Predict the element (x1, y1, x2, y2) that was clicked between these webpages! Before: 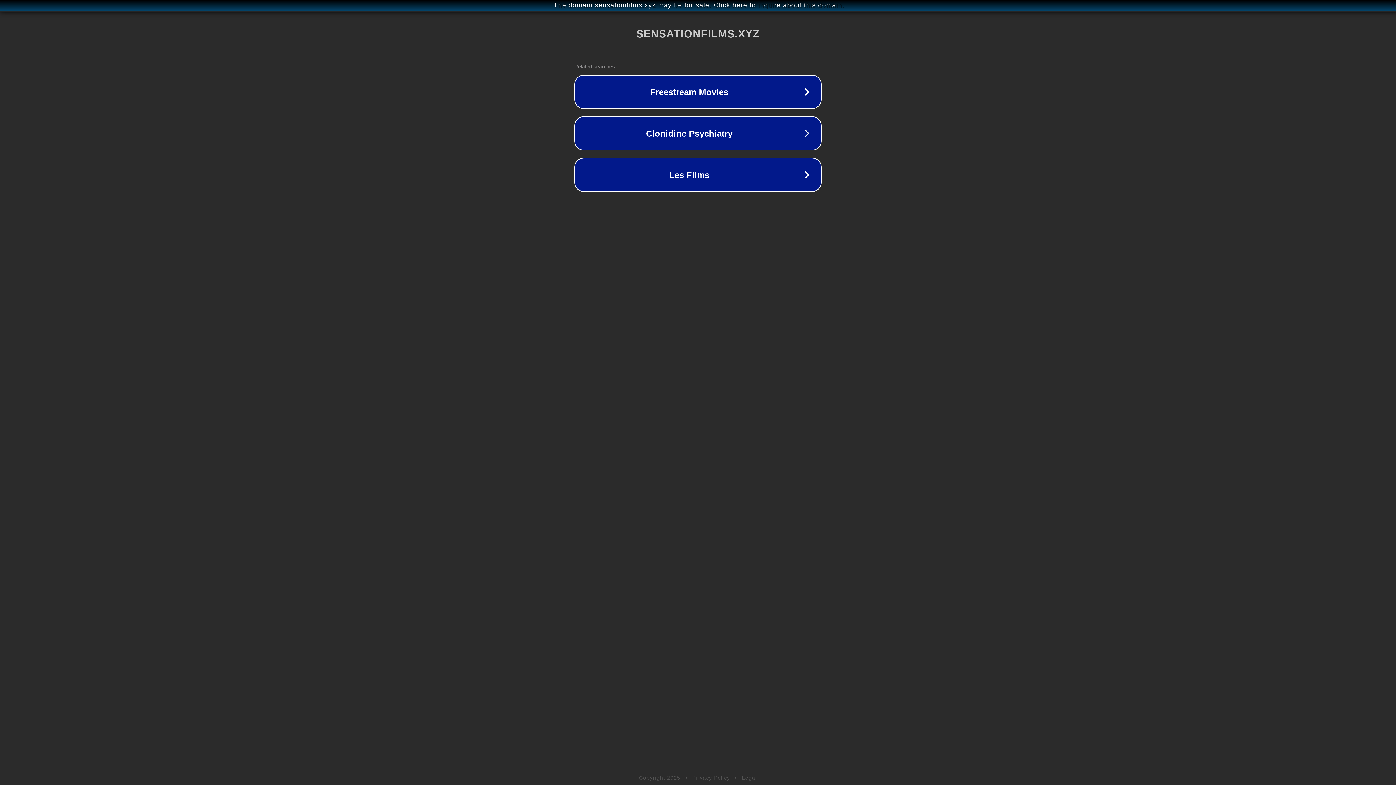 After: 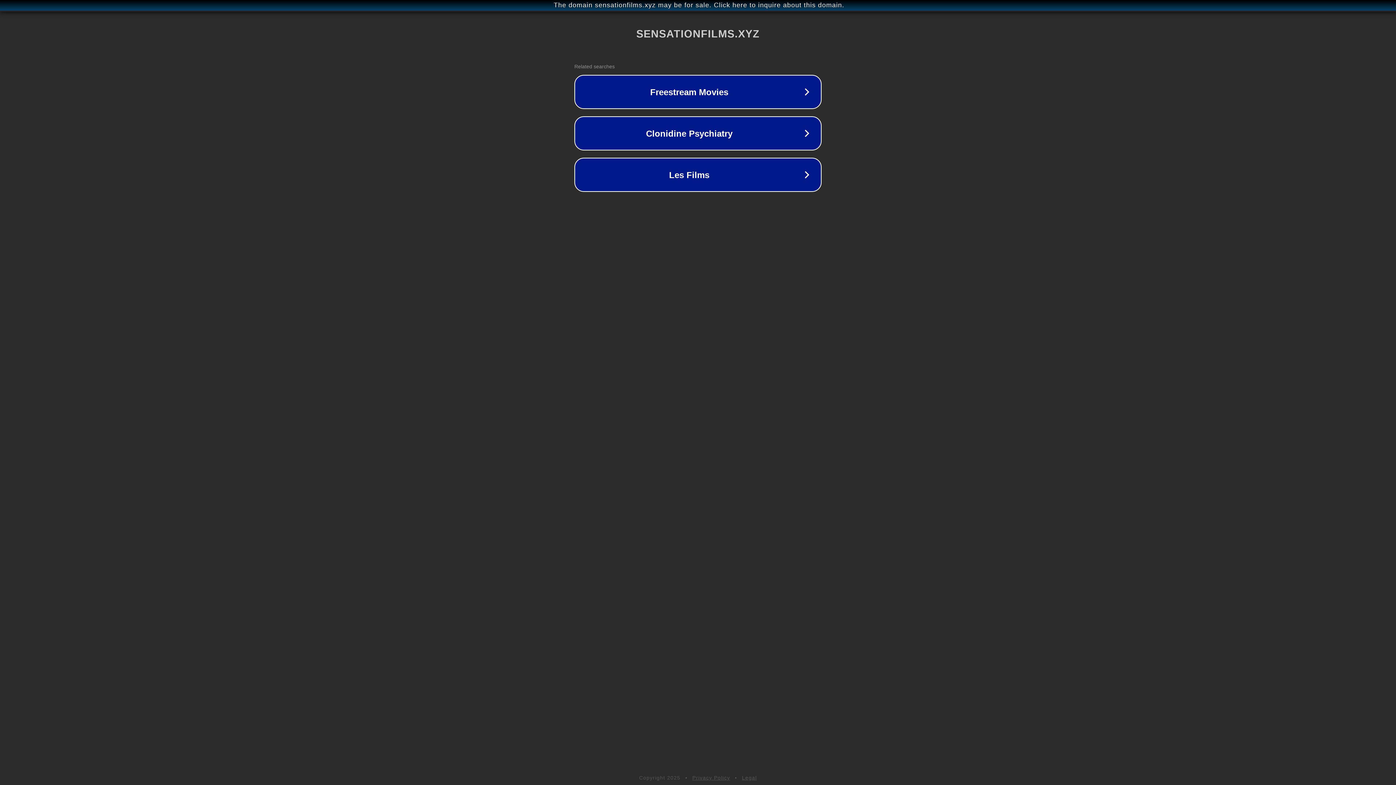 Action: label: Privacy Policy bbox: (692, 775, 730, 781)